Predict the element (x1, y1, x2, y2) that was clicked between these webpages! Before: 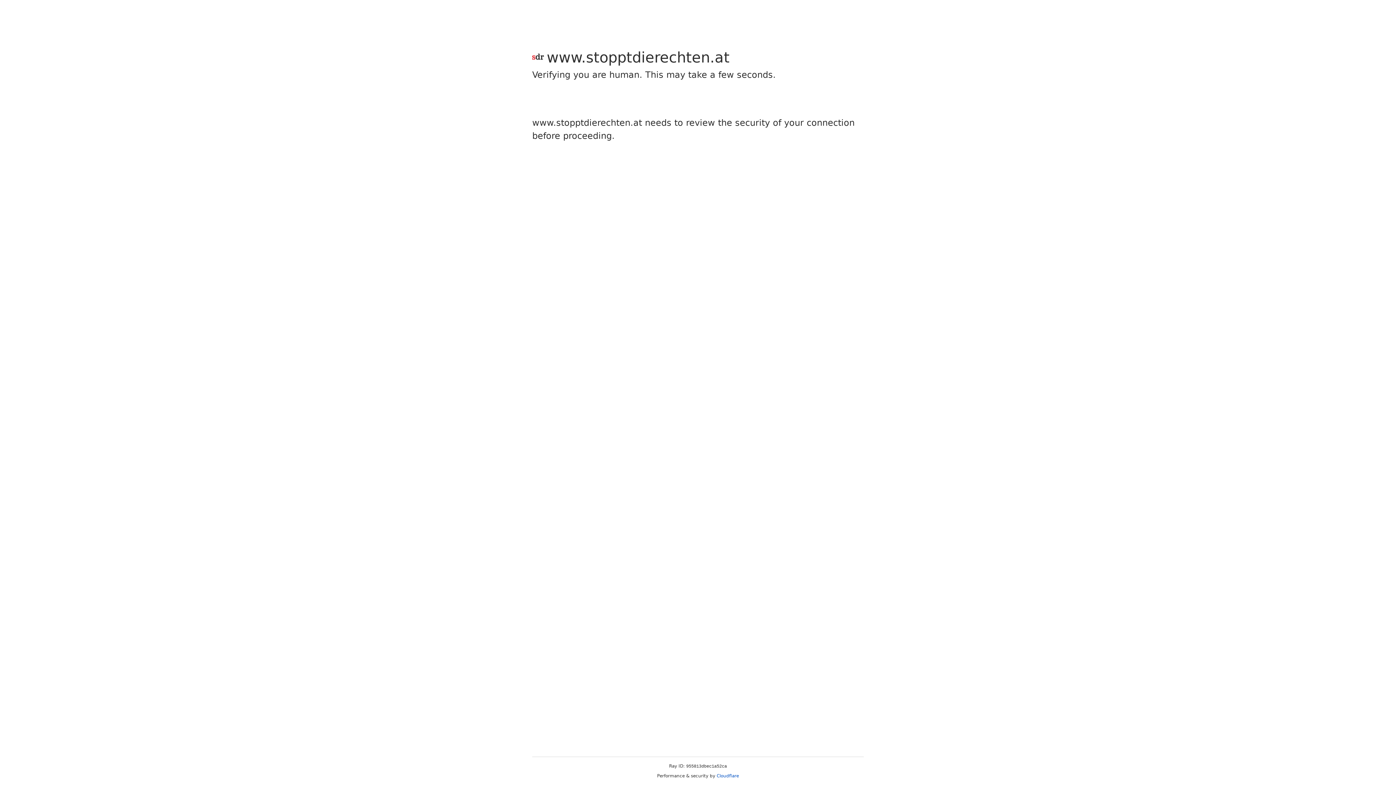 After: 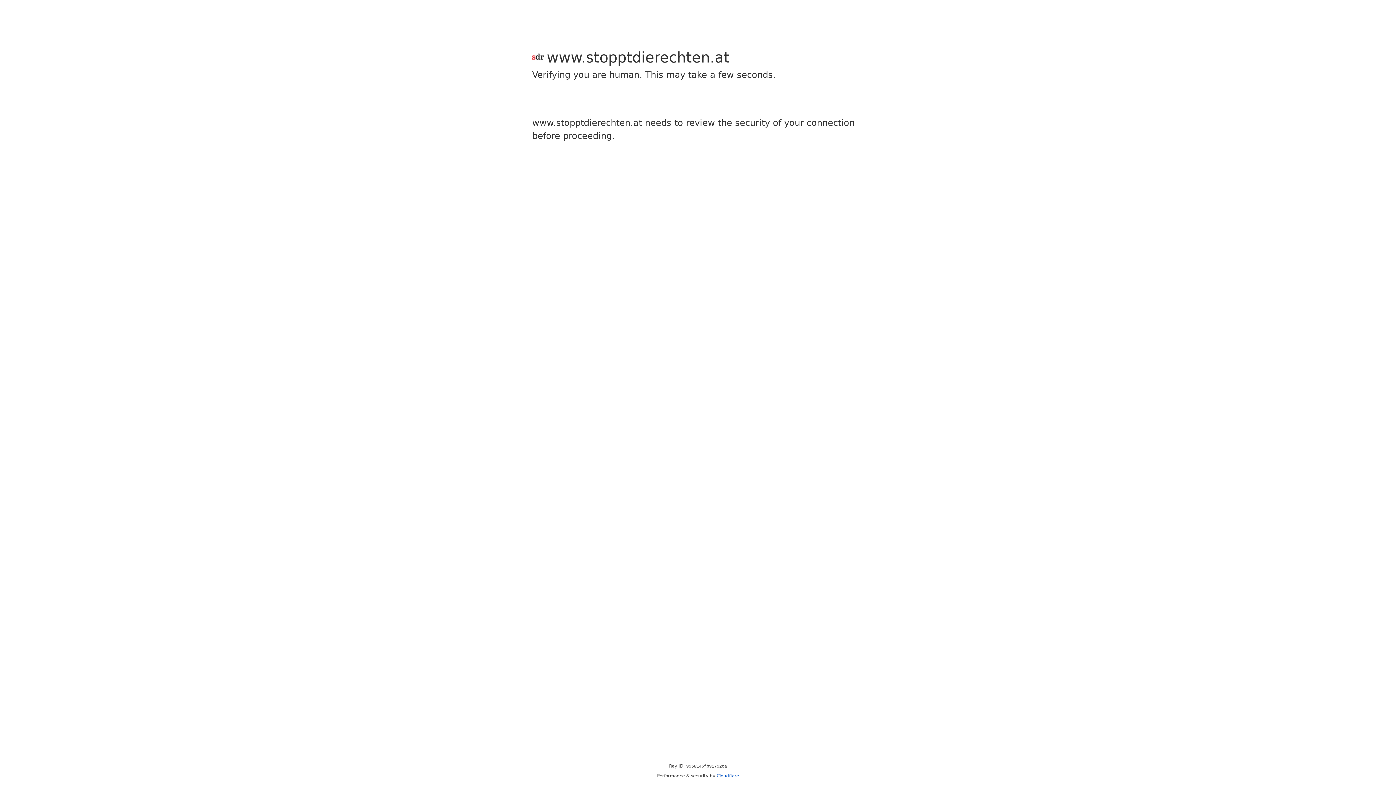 Action: label: Cloudflare bbox: (716, 773, 739, 778)